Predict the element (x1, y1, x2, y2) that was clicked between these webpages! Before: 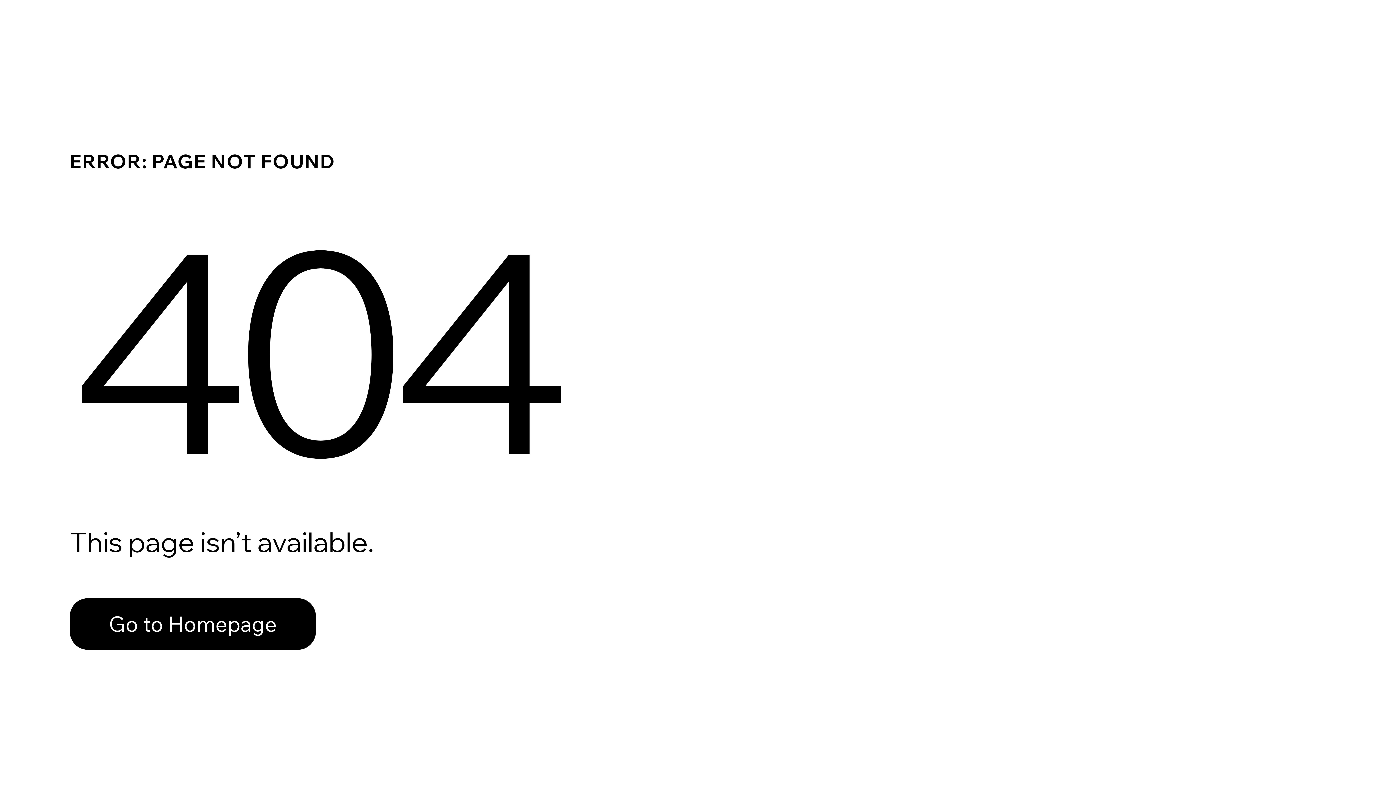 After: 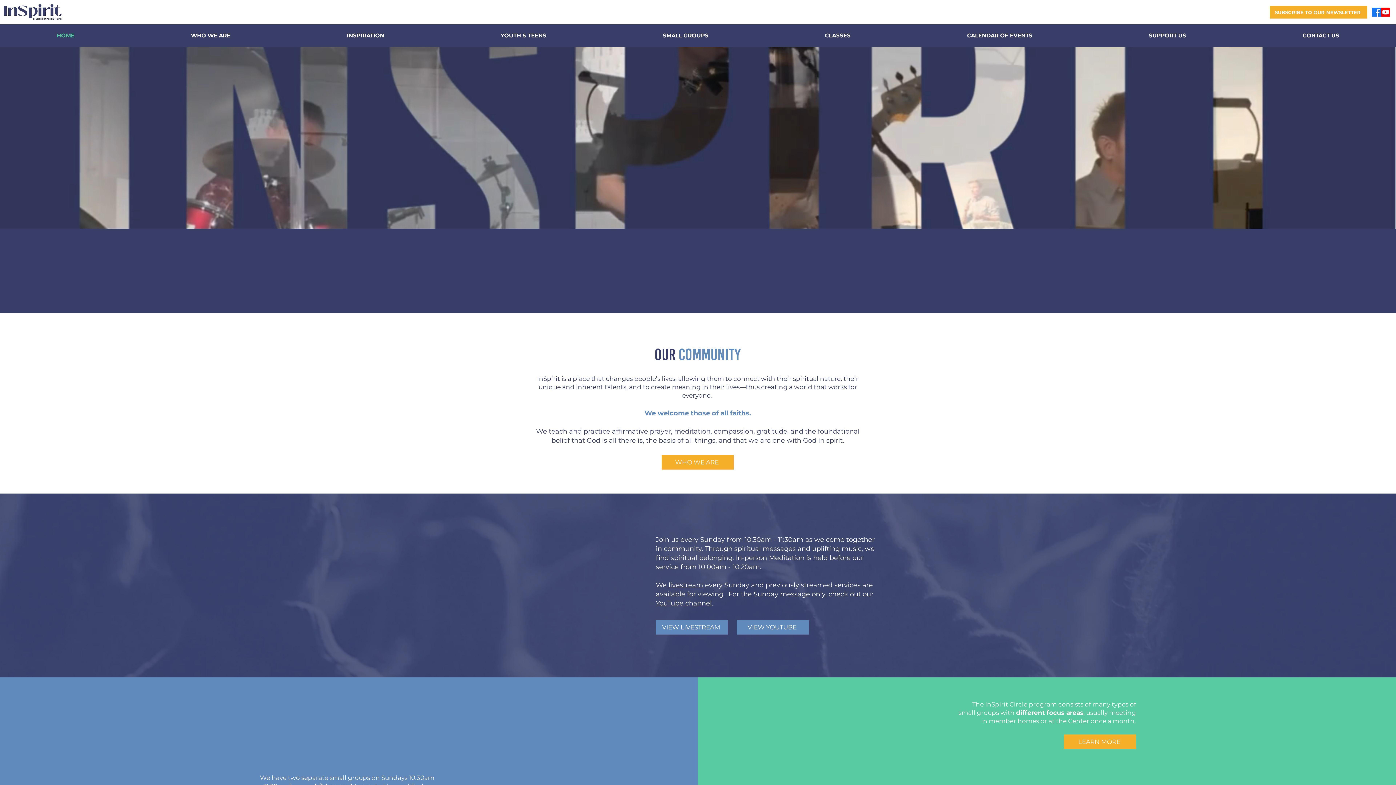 Action: bbox: (69, 598, 316, 650) label: Go to Homepage